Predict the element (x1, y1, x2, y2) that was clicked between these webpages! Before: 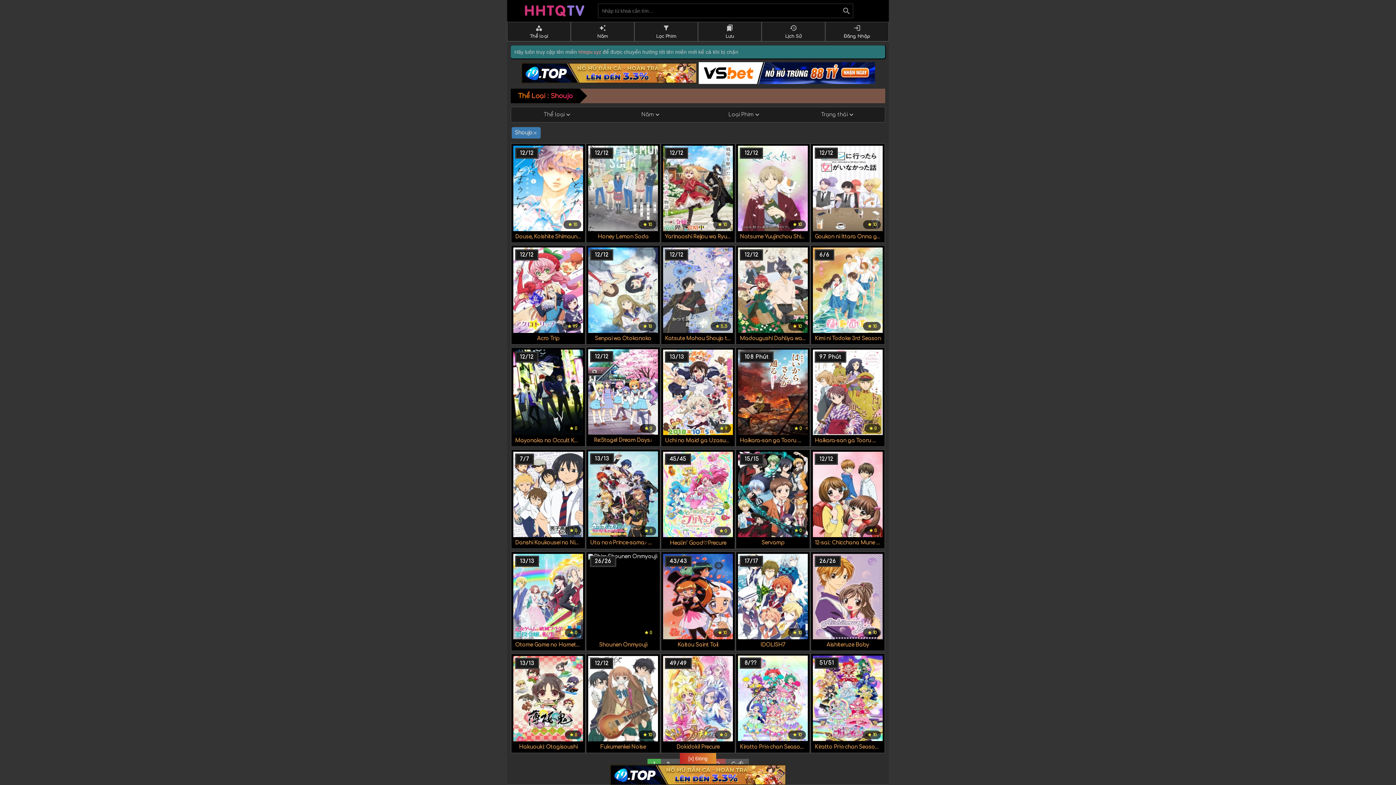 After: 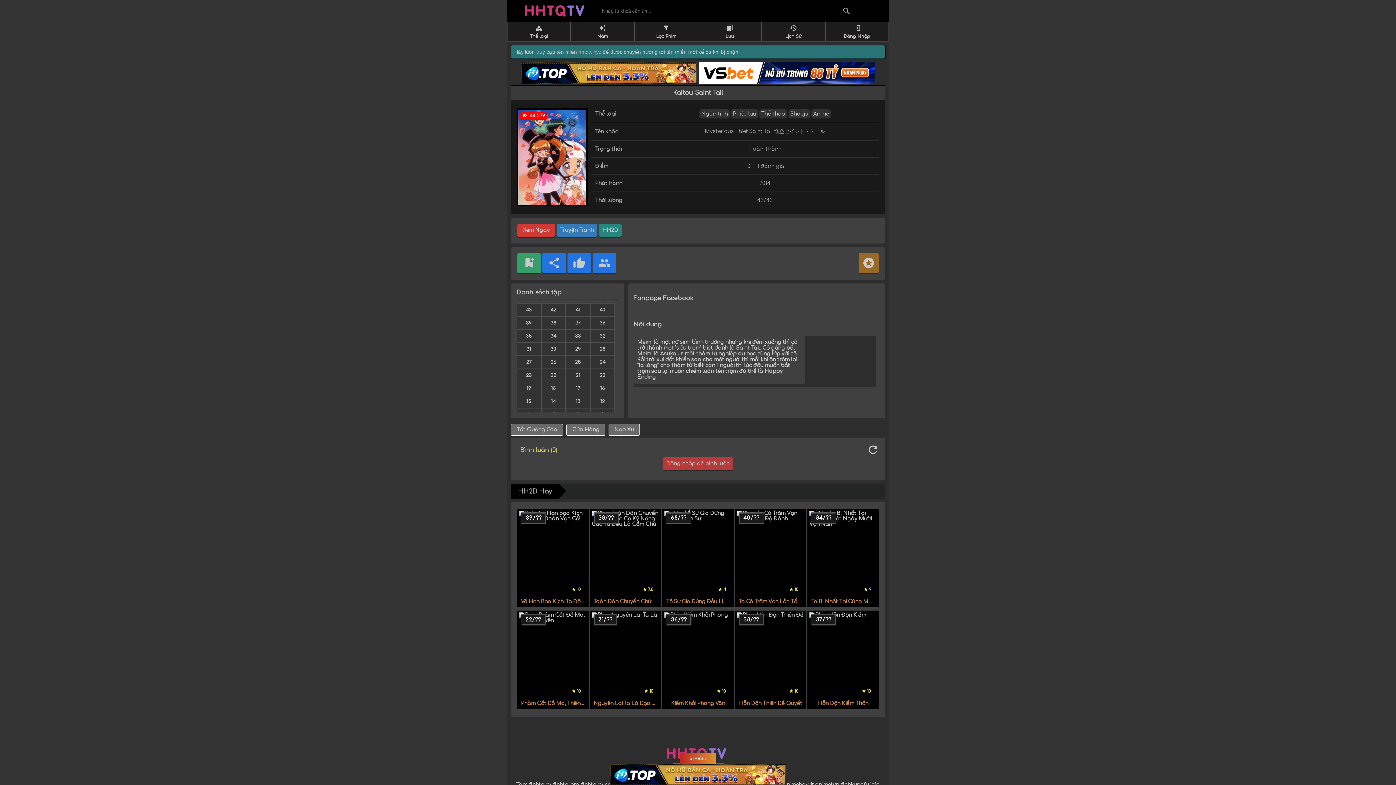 Action: bbox: (663, 554, 733, 649) label: 43/43
star
10
Kaitou Saint Tail